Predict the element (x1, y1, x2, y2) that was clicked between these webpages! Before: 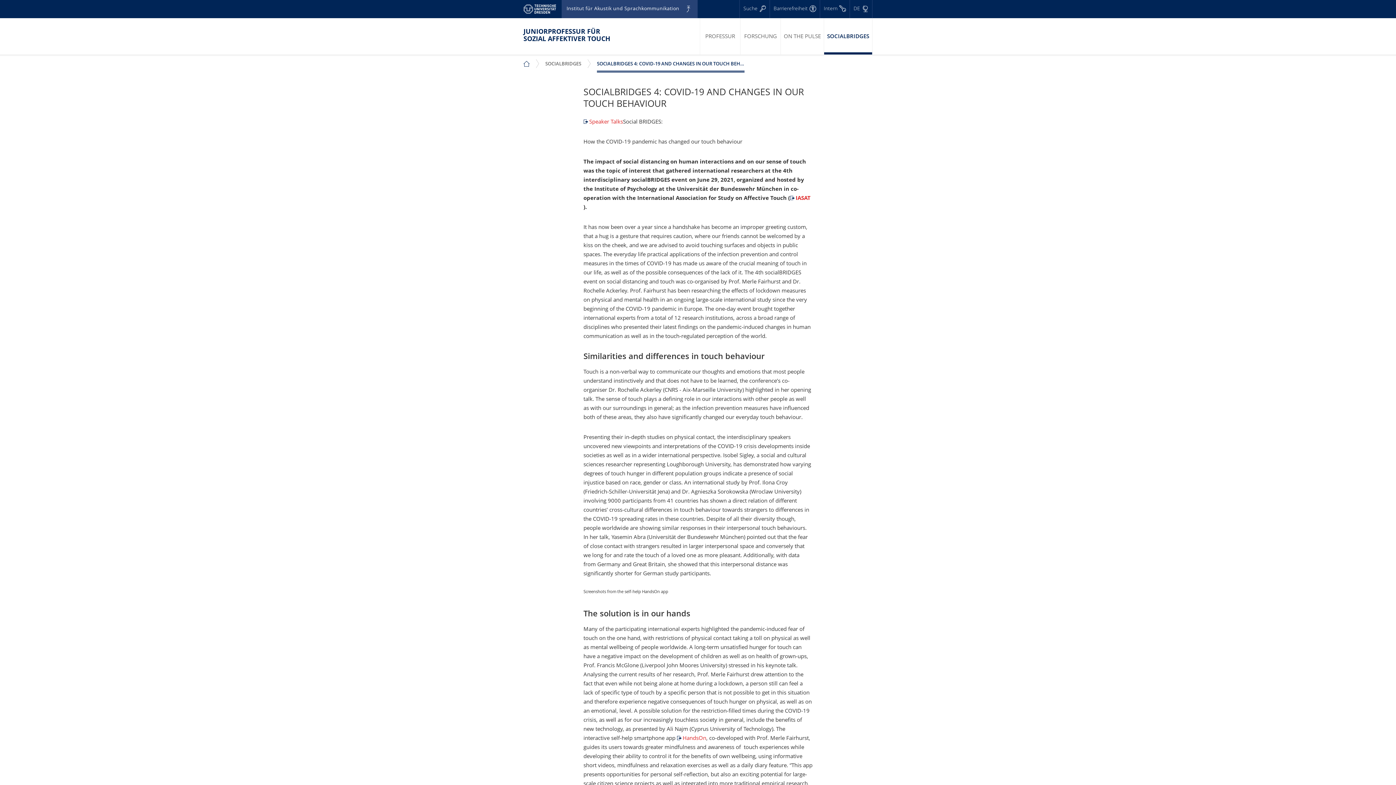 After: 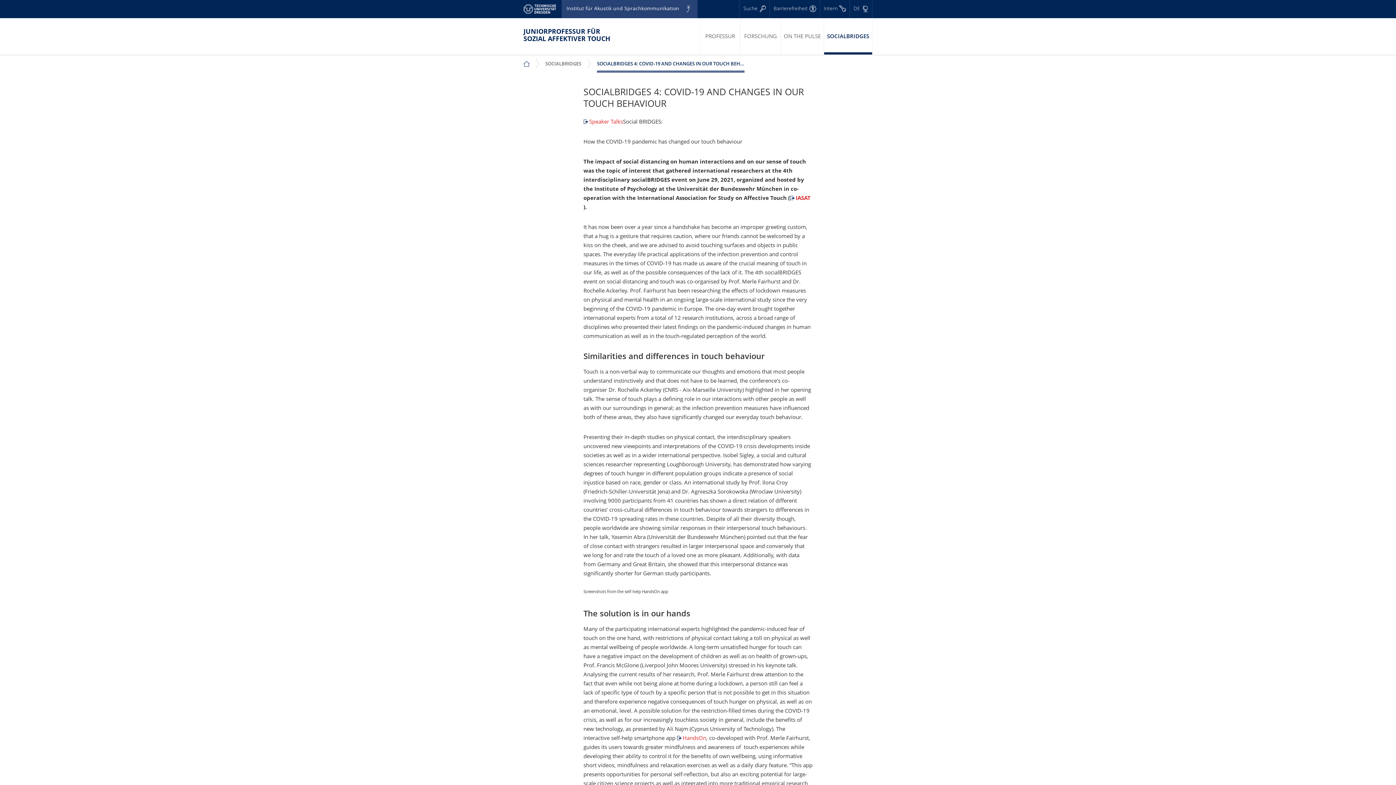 Action: label: SOCIALBRIDGES 4: COVID-19 AND CHANGES IN OUR TOUCH BEHAVIOUR bbox: (593, 54, 744, 72)